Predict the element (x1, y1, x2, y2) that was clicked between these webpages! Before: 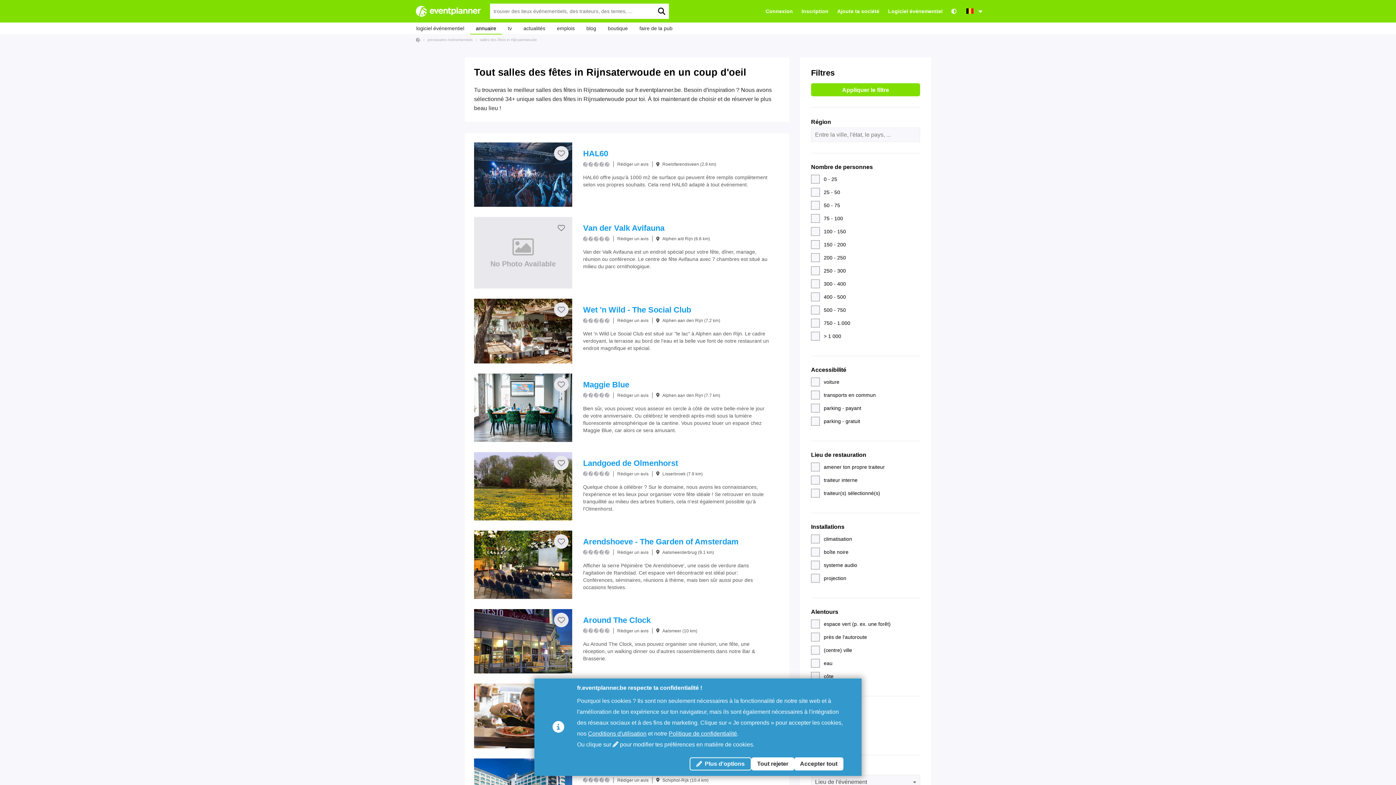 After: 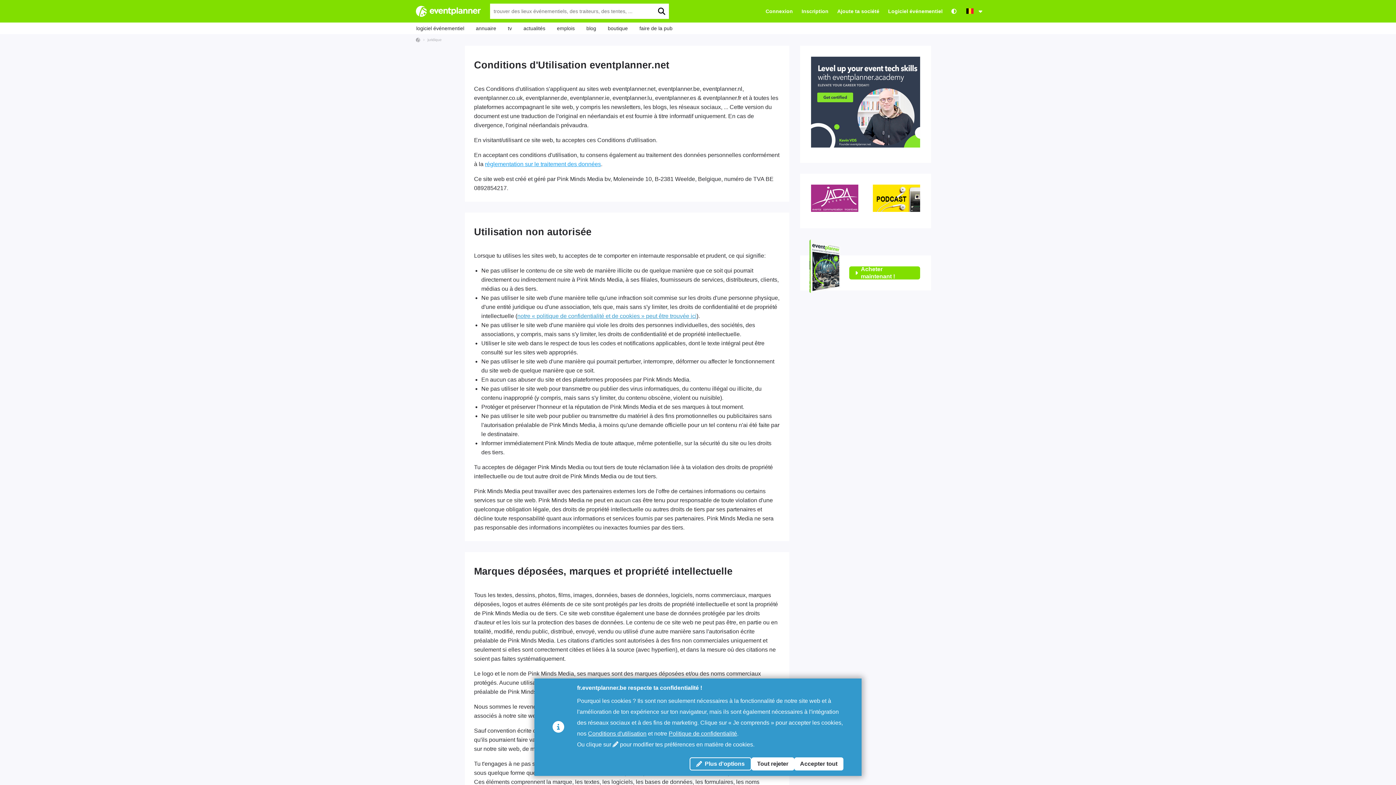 Action: bbox: (588, 730, 646, 736) label: Conditions d'utilisation